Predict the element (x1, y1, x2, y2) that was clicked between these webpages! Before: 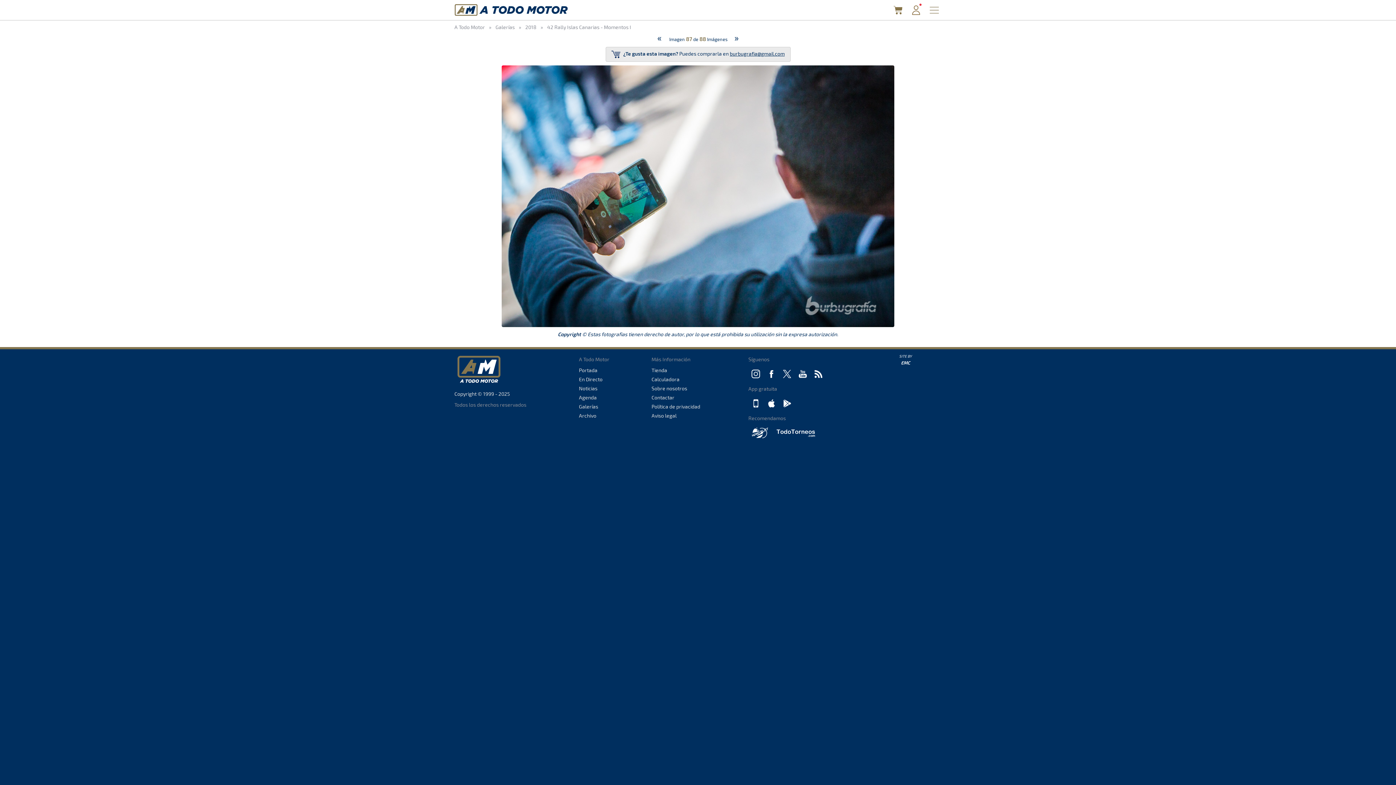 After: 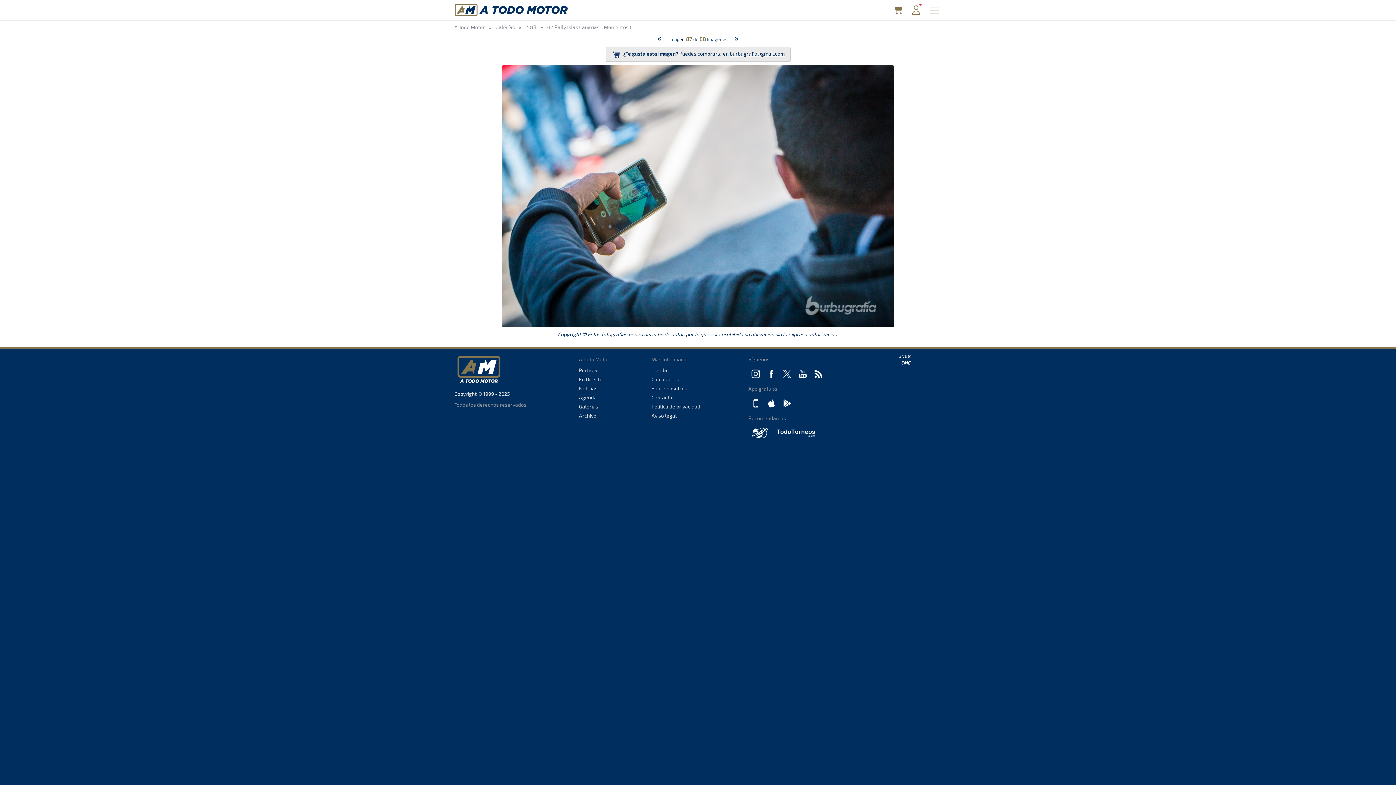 Action: bbox: (764, 399, 778, 405)